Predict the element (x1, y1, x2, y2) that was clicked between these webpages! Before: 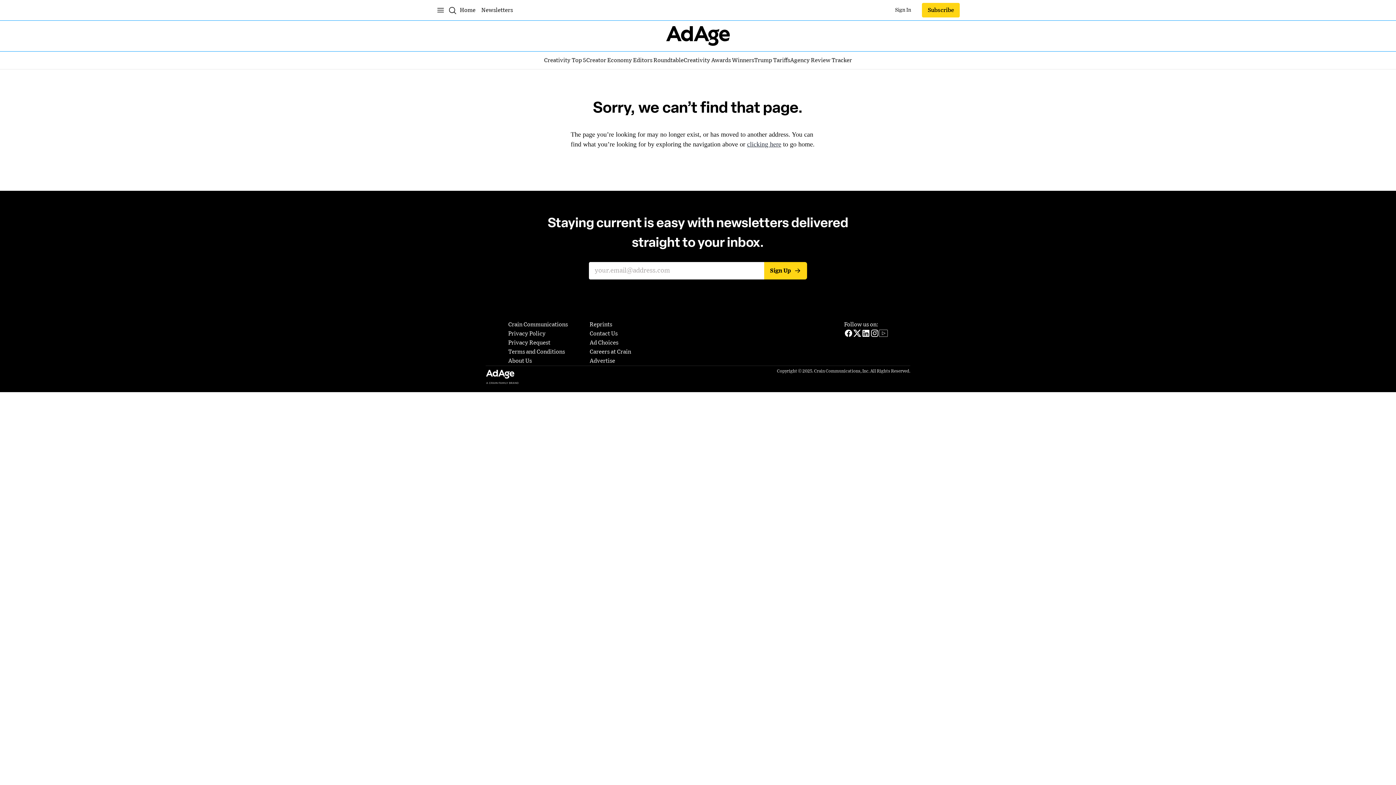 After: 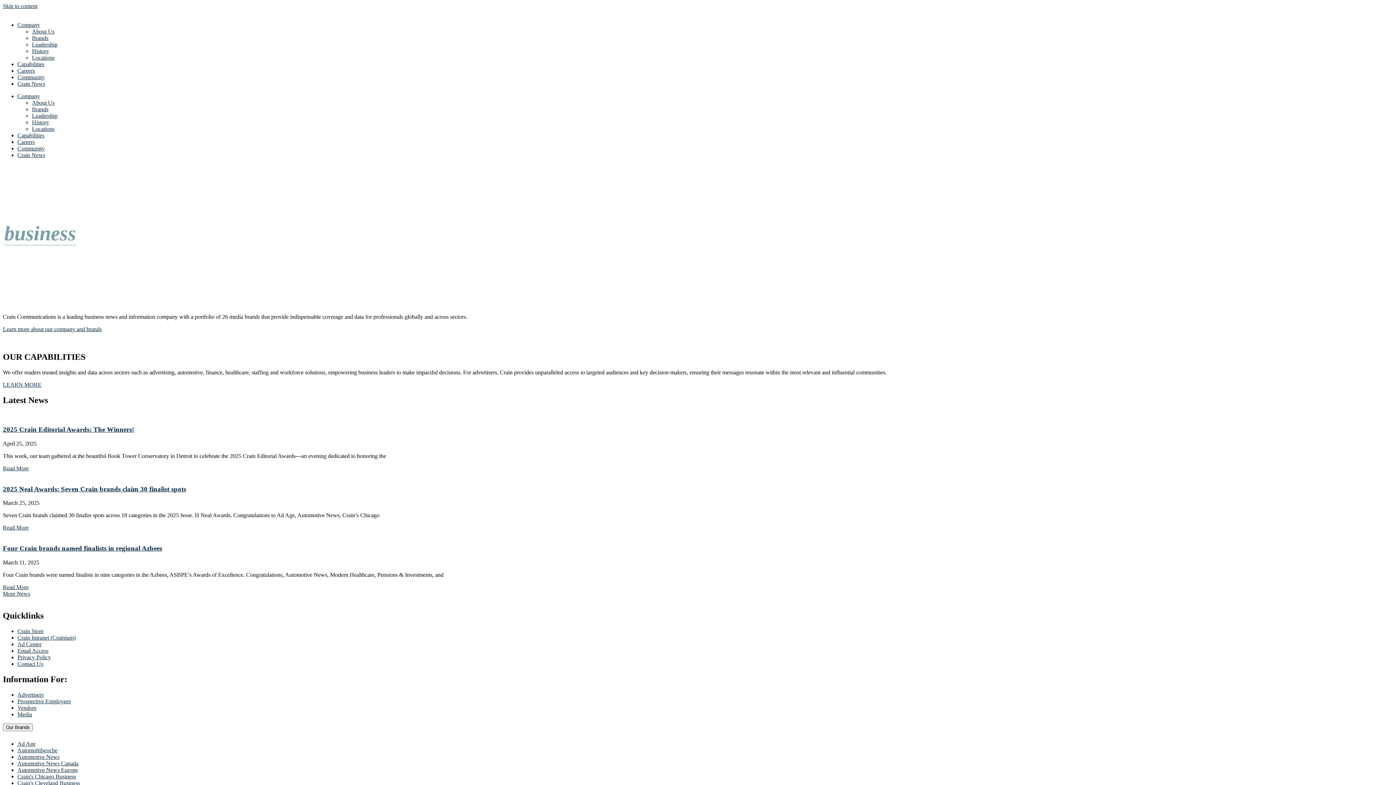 Action: label: Crain Communications bbox: (508, 320, 568, 329)